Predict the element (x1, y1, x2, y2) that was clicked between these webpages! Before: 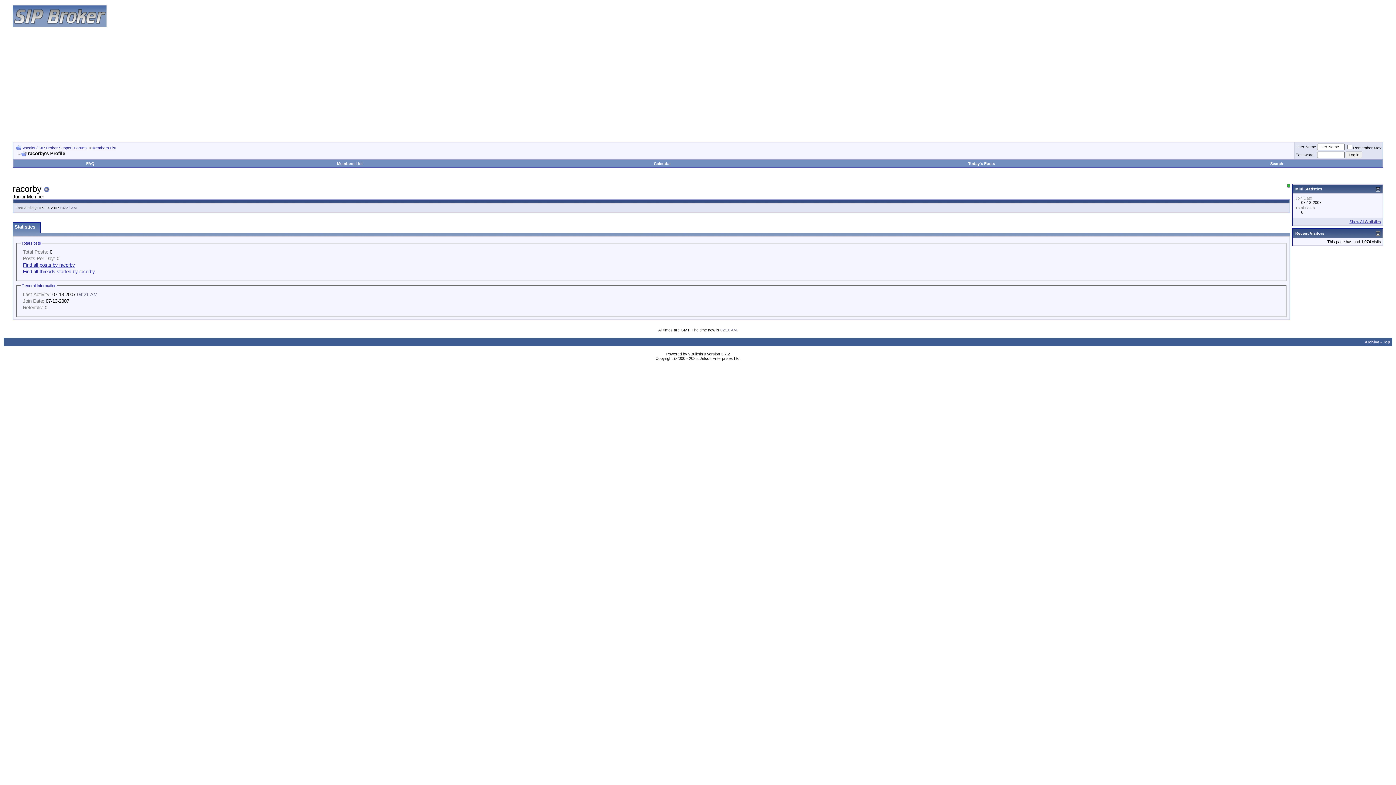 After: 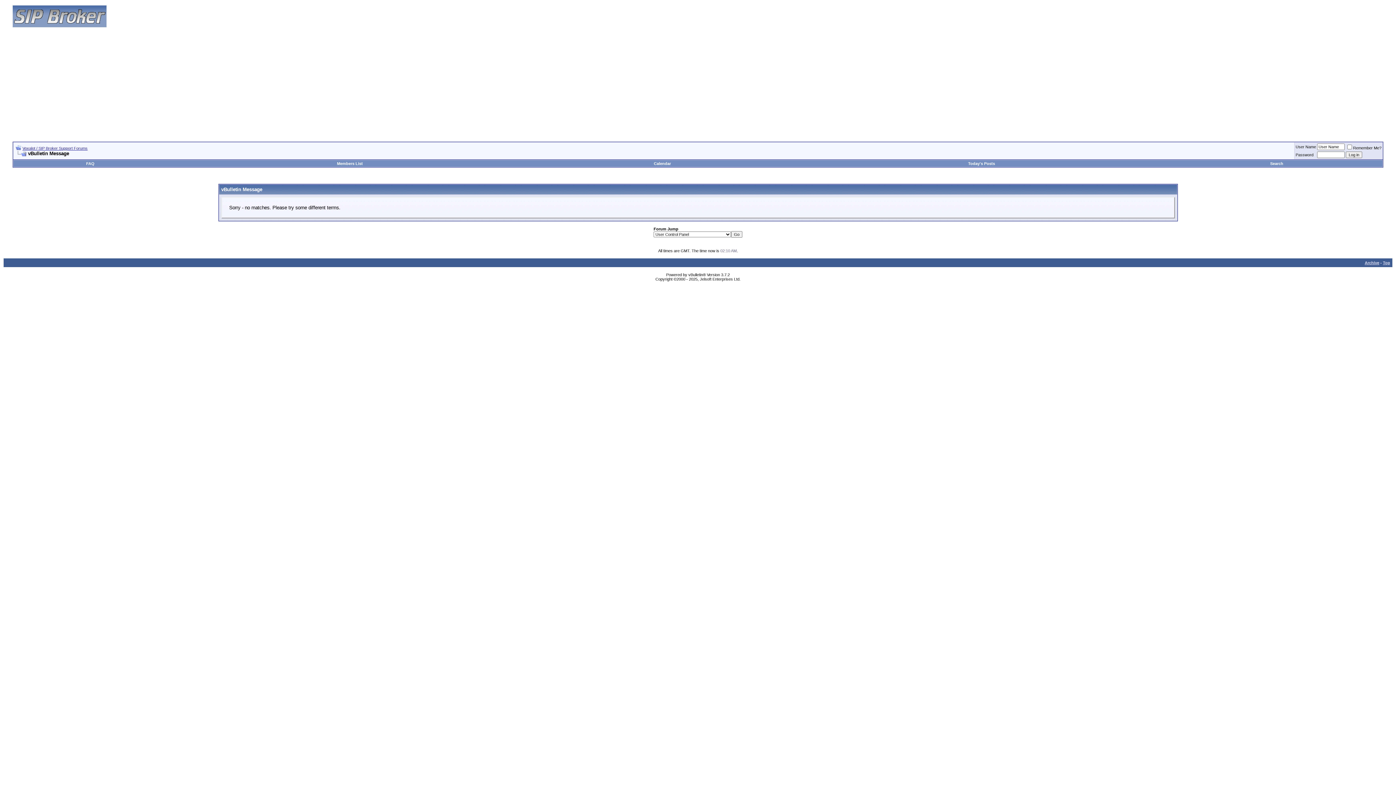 Action: bbox: (22, 268, 94, 274) label: Find all threads started by racorby